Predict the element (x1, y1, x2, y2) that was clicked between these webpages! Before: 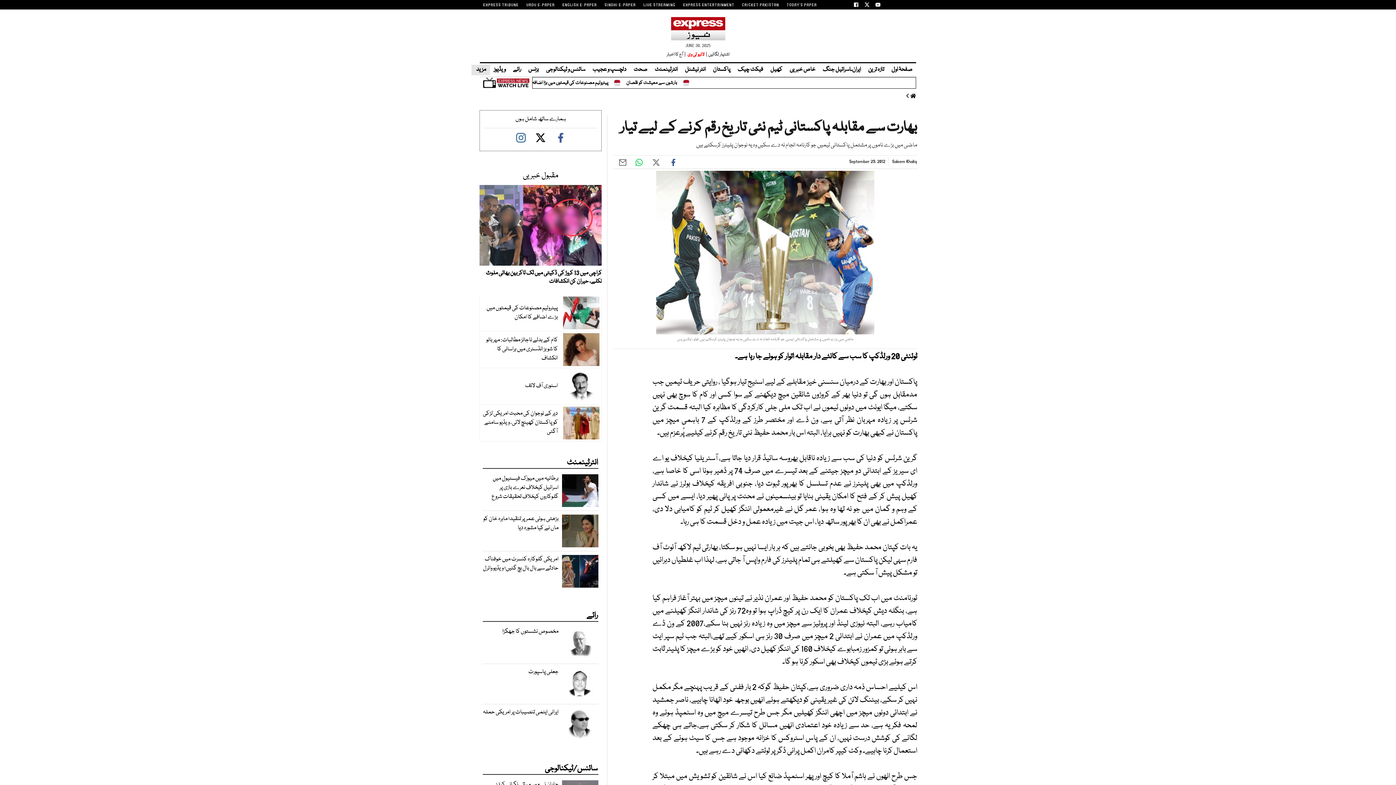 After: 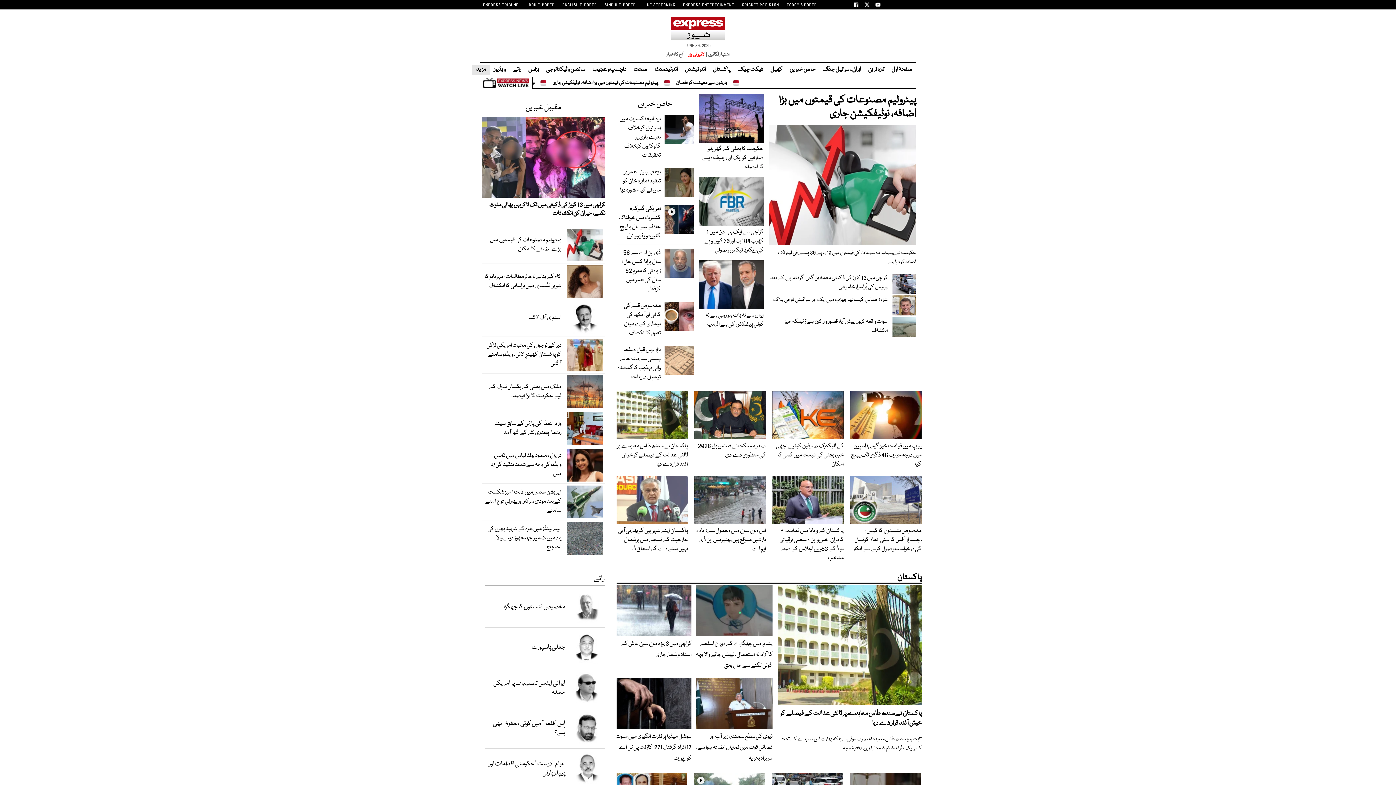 Action: bbox: (671, 16, 725, 40)